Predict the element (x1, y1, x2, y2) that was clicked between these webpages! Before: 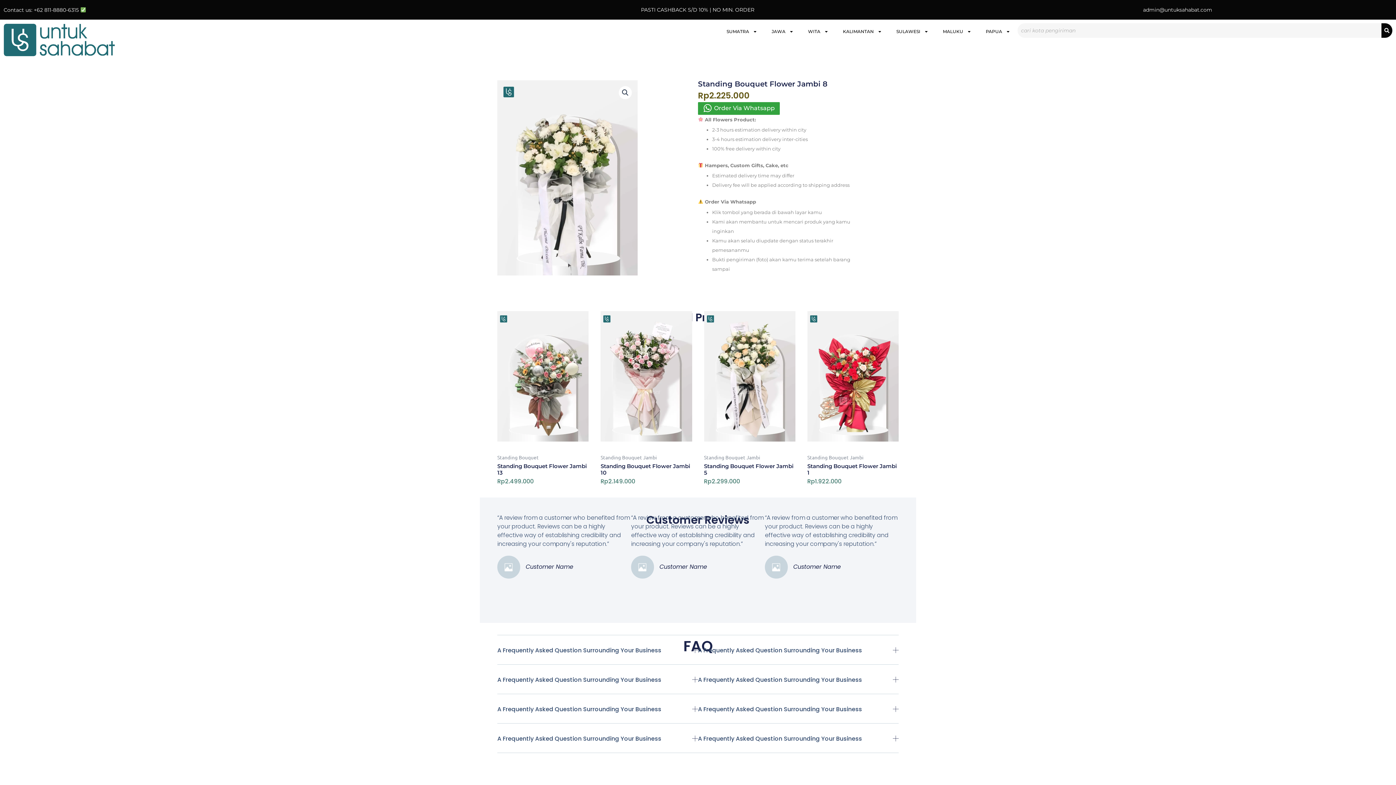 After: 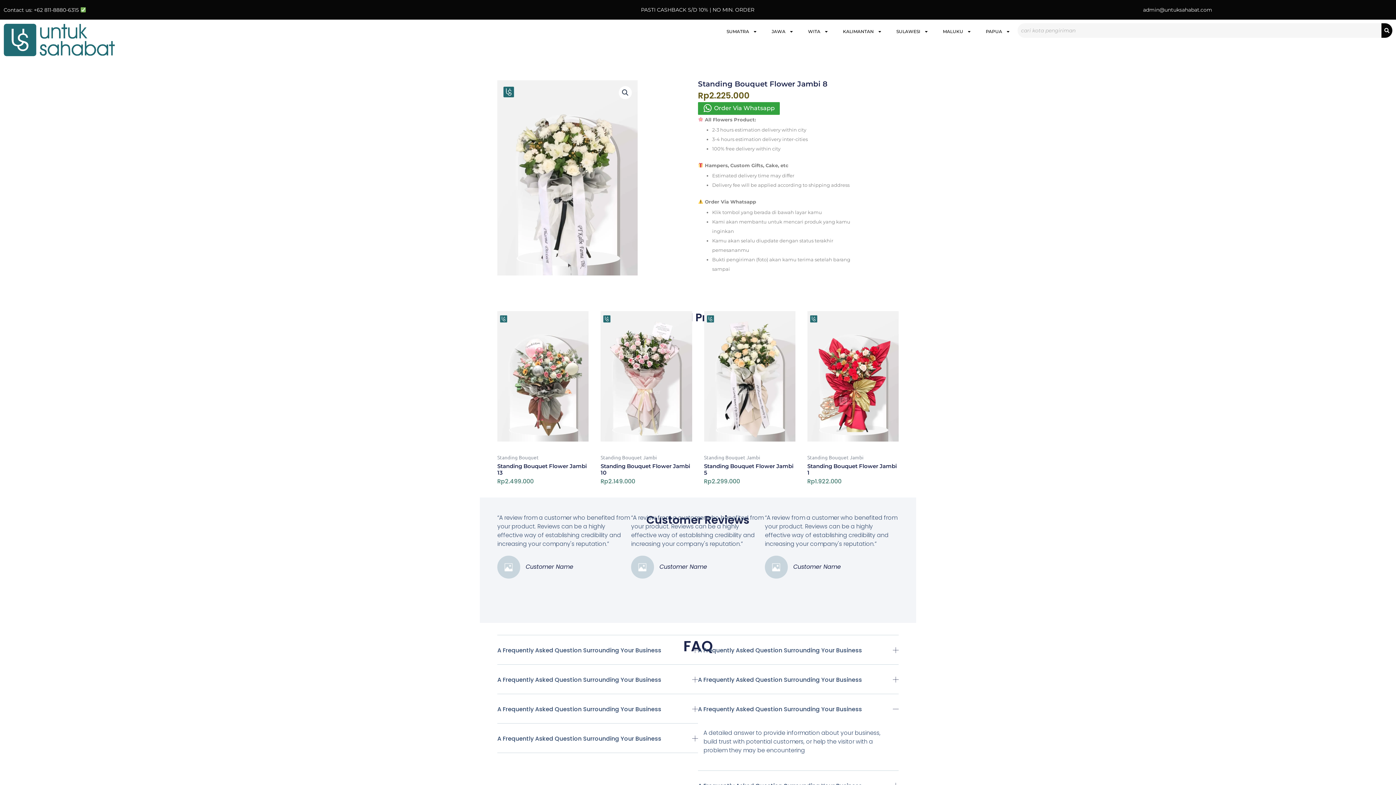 Action: label: A Frequently Asked Question Surrounding Your Business bbox: (698, 706, 898, 724)